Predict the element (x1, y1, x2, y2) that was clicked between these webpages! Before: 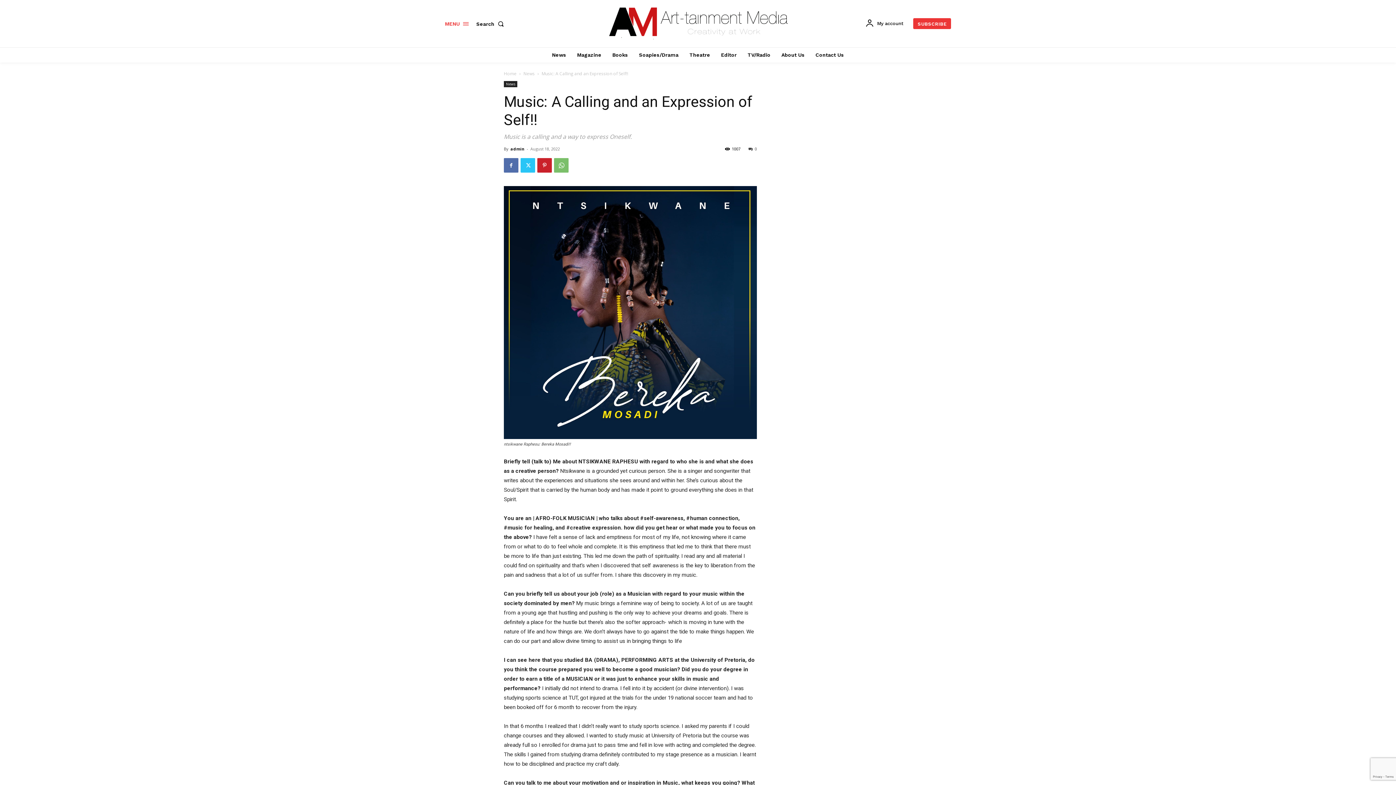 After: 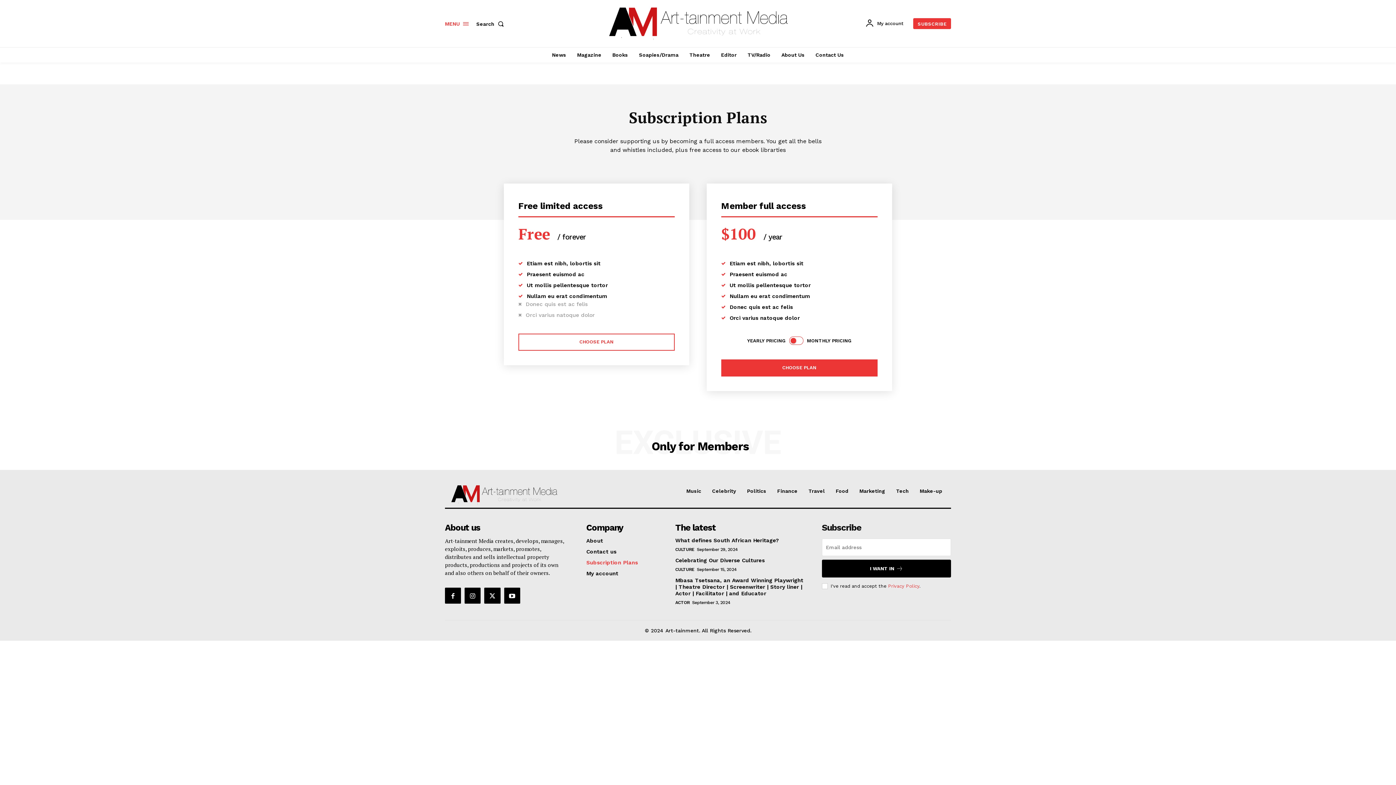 Action: label: SUBSCRIBE bbox: (913, 18, 951, 29)